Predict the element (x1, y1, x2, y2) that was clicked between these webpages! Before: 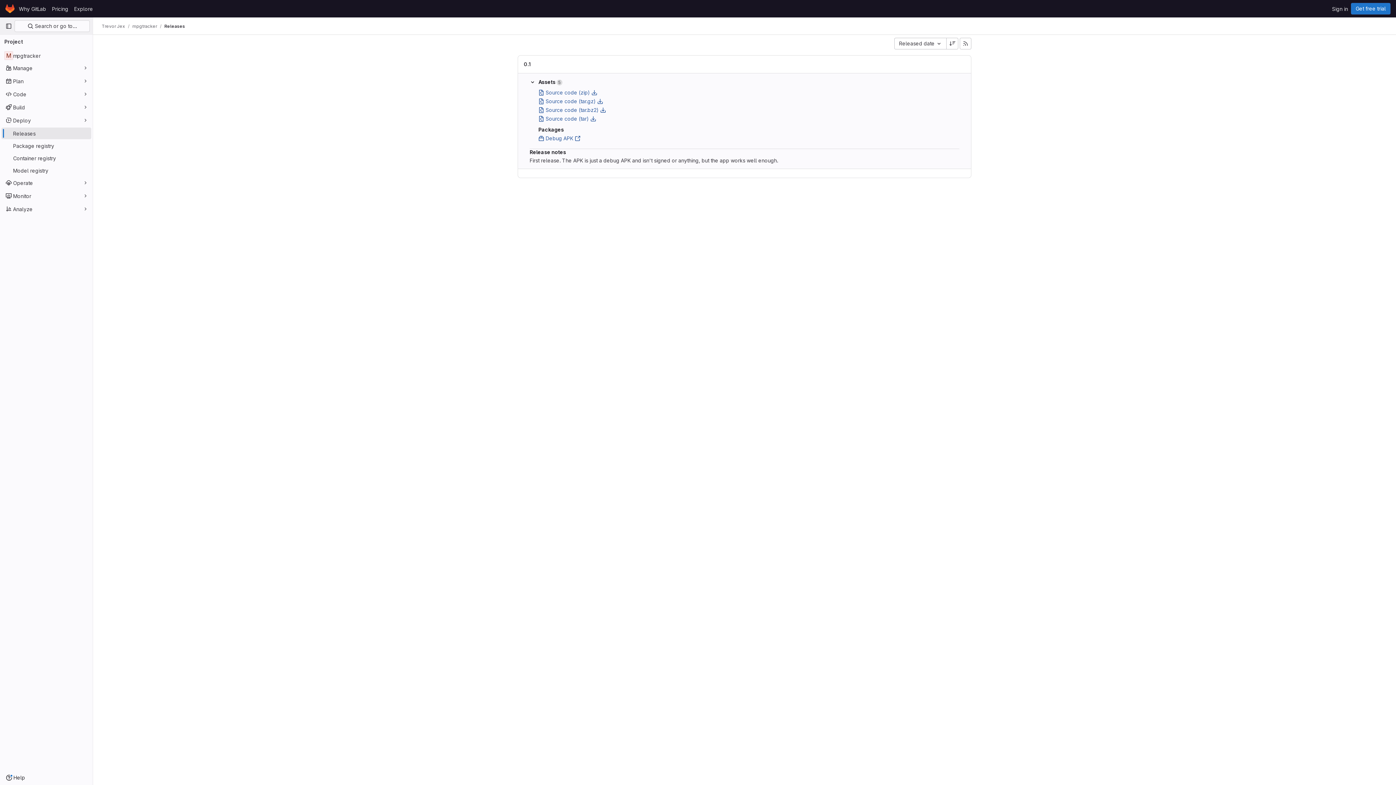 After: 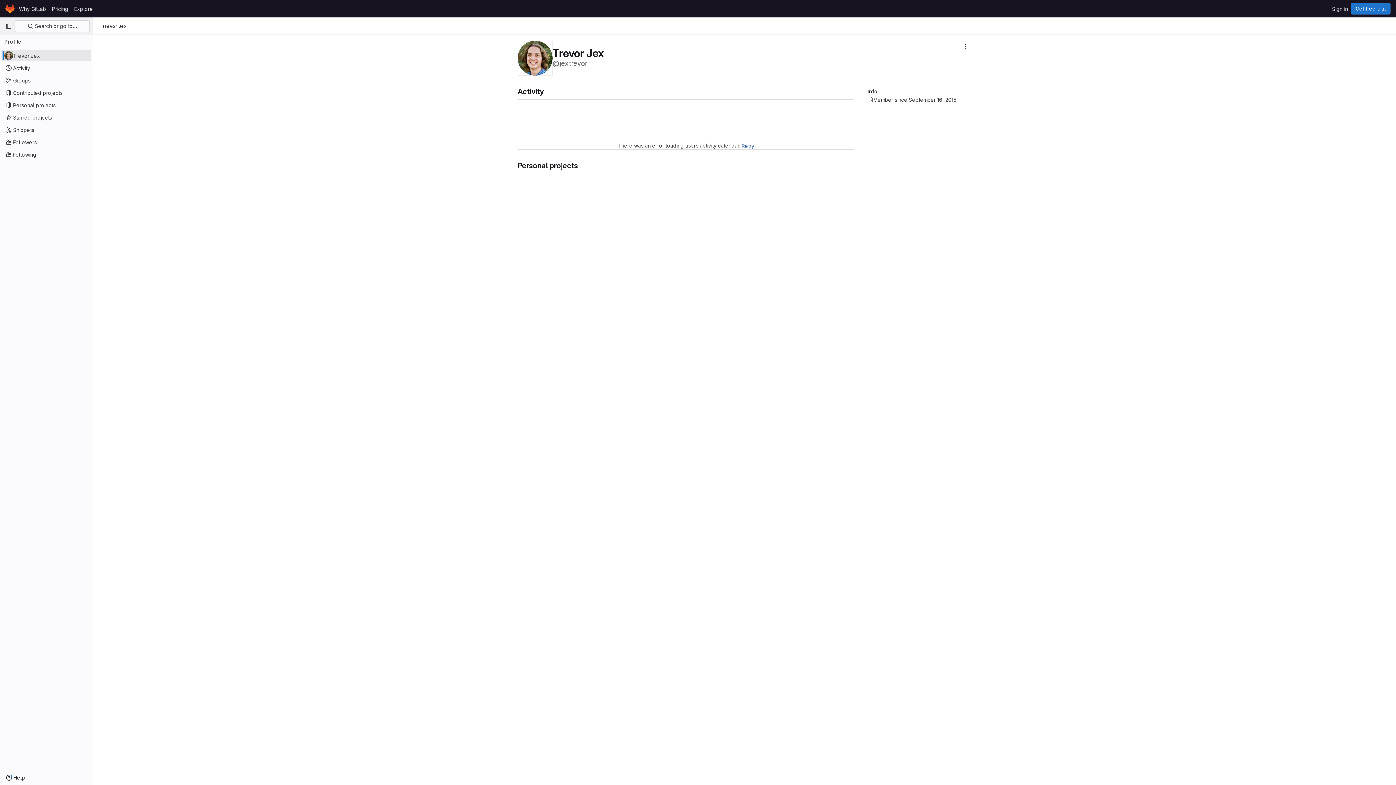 Action: bbox: (101, 23, 125, 29) label: Trevor Jex